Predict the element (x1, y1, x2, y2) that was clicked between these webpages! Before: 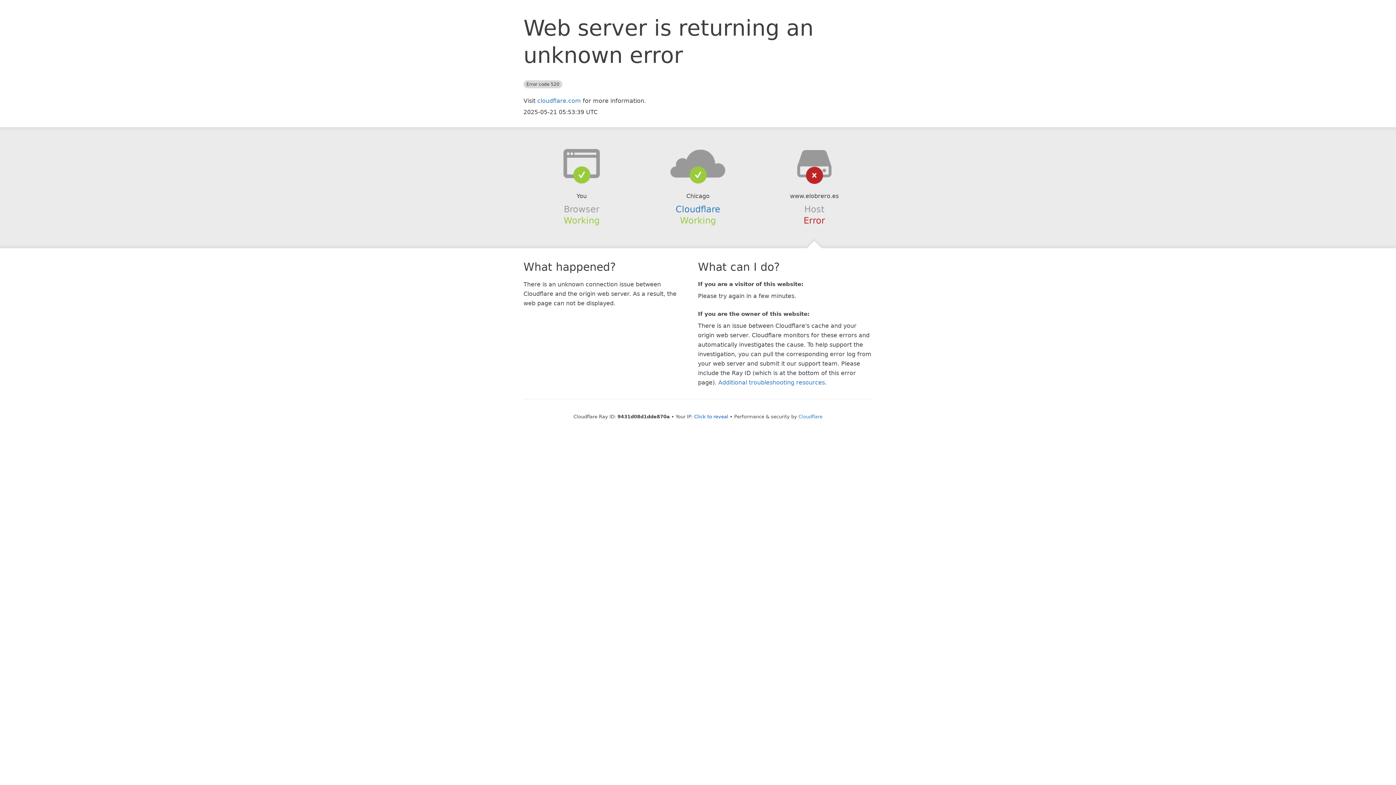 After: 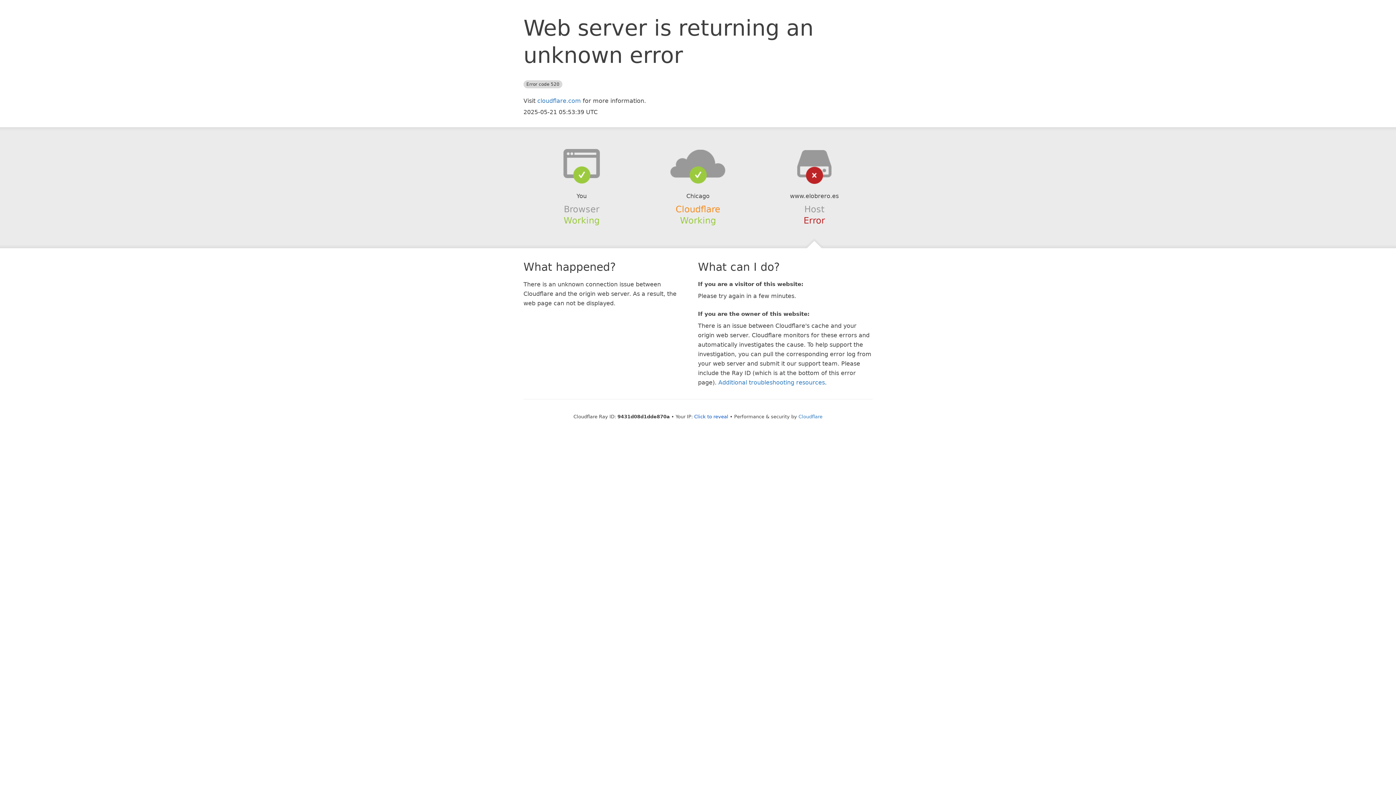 Action: label: Cloudflare bbox: (675, 204, 720, 214)